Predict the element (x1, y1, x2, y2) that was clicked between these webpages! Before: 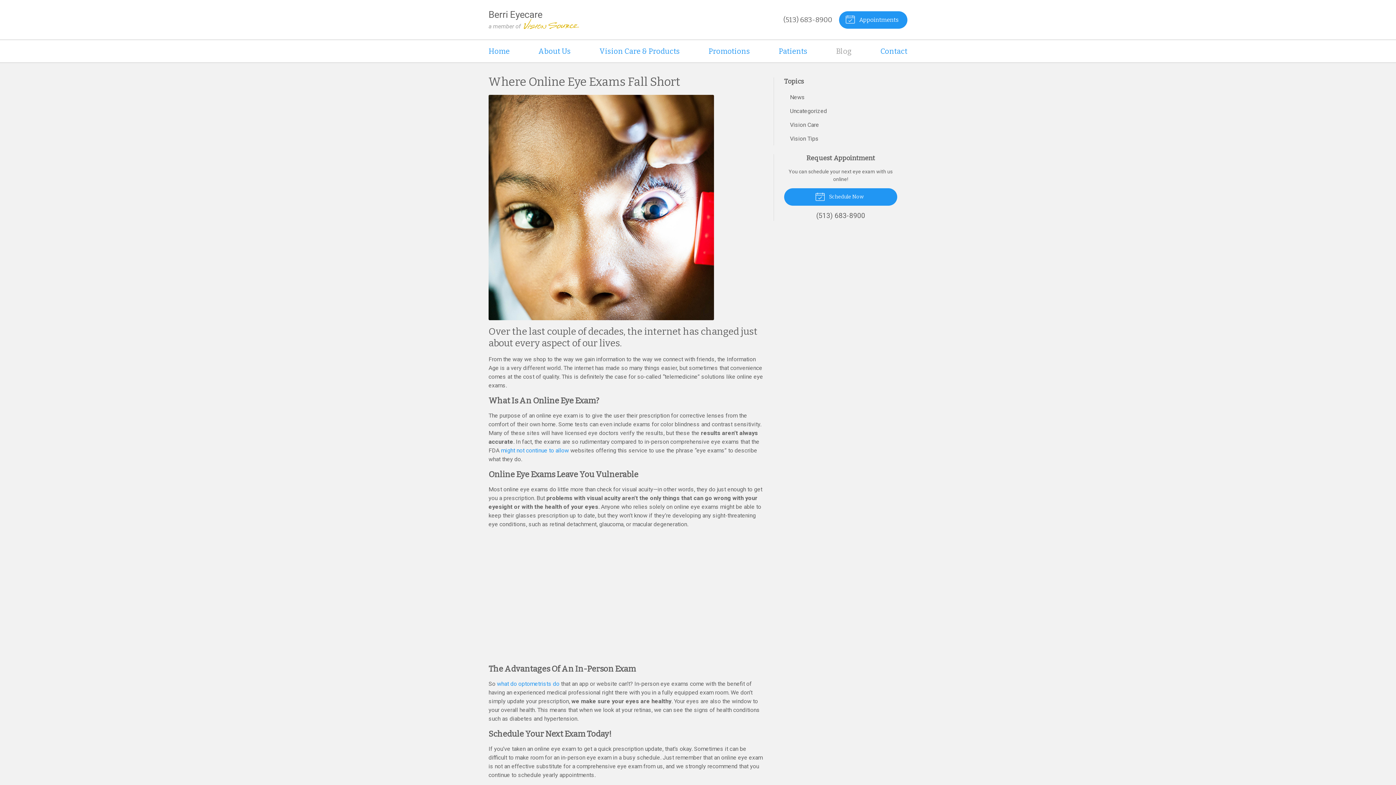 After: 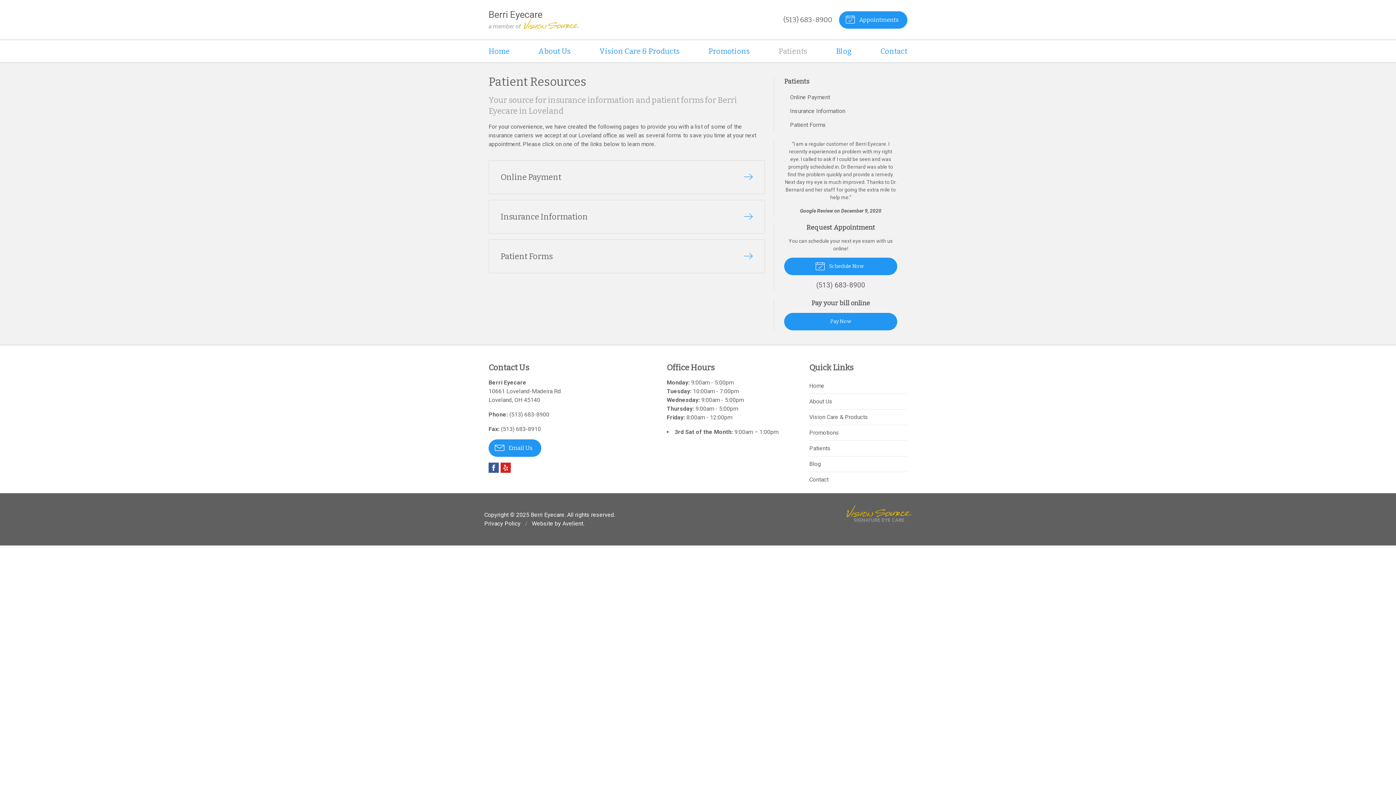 Action: bbox: (778, 41, 807, 61) label: Patients